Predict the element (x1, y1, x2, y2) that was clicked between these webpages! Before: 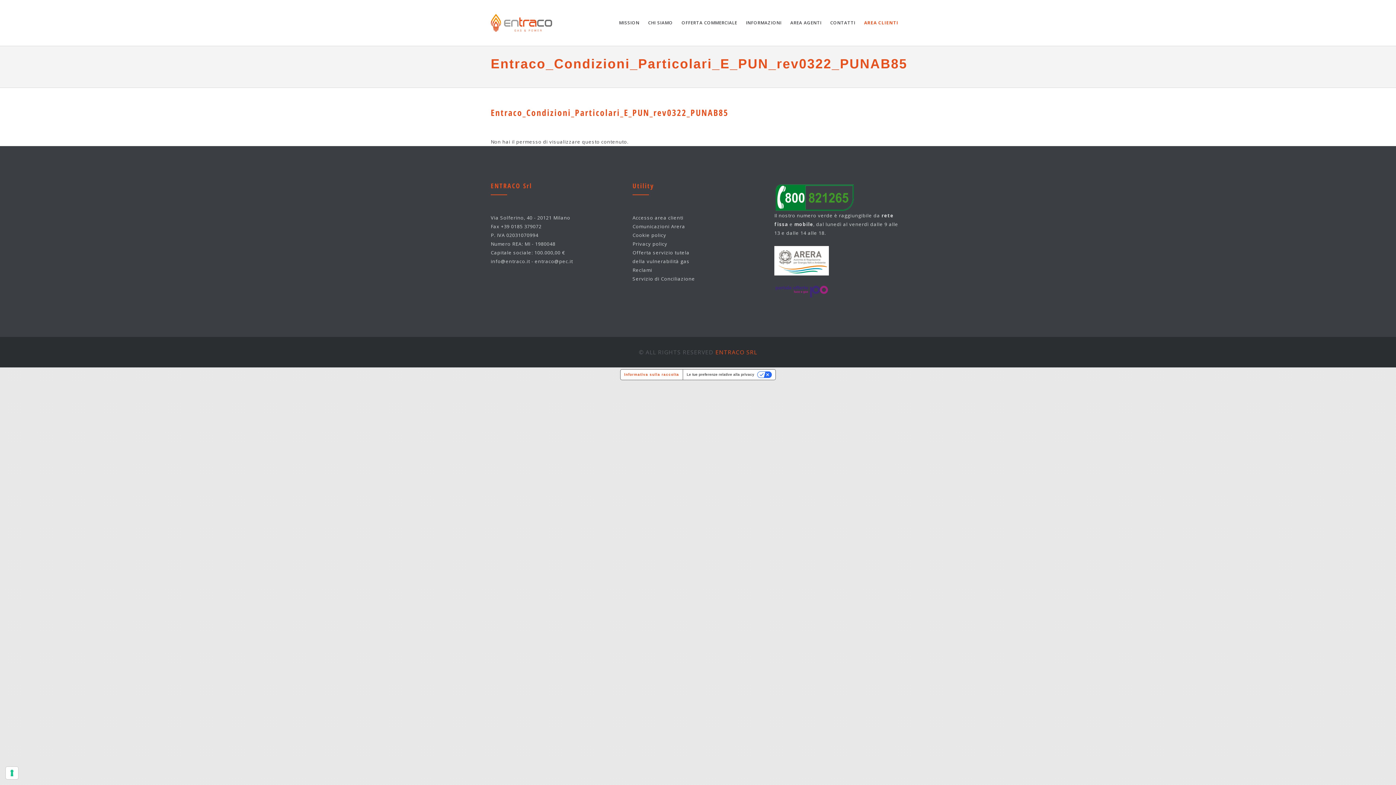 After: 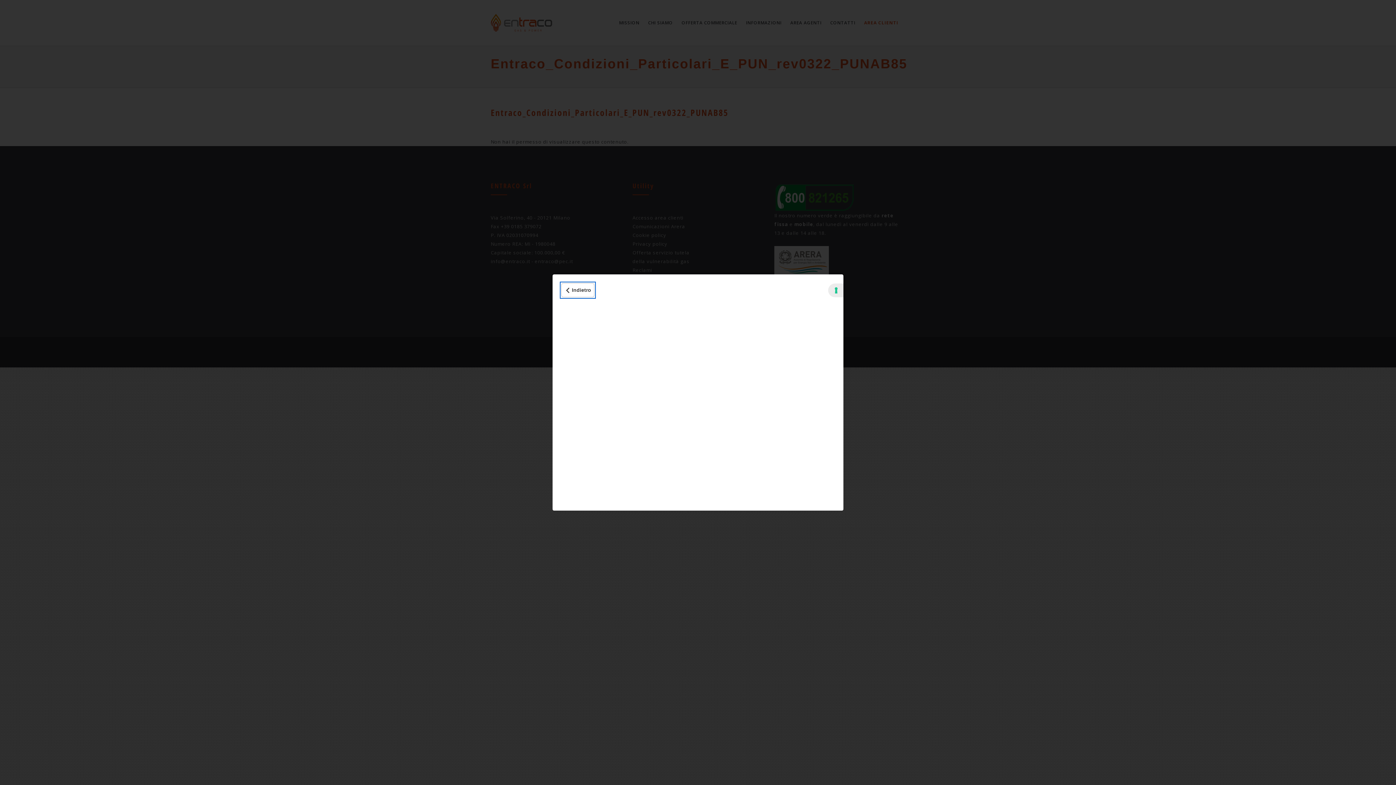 Action: bbox: (620, 369, 682, 379) label: Informativa sulla raccolta